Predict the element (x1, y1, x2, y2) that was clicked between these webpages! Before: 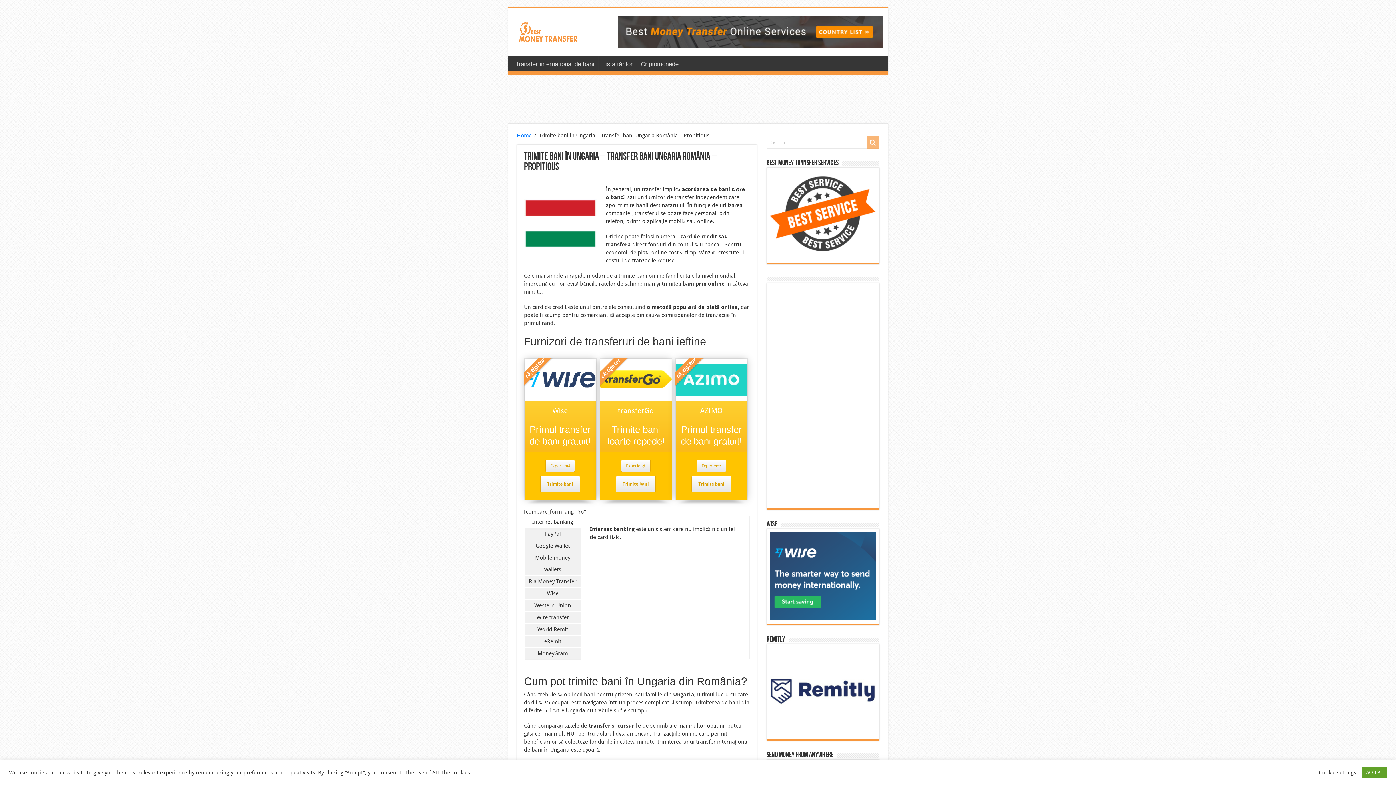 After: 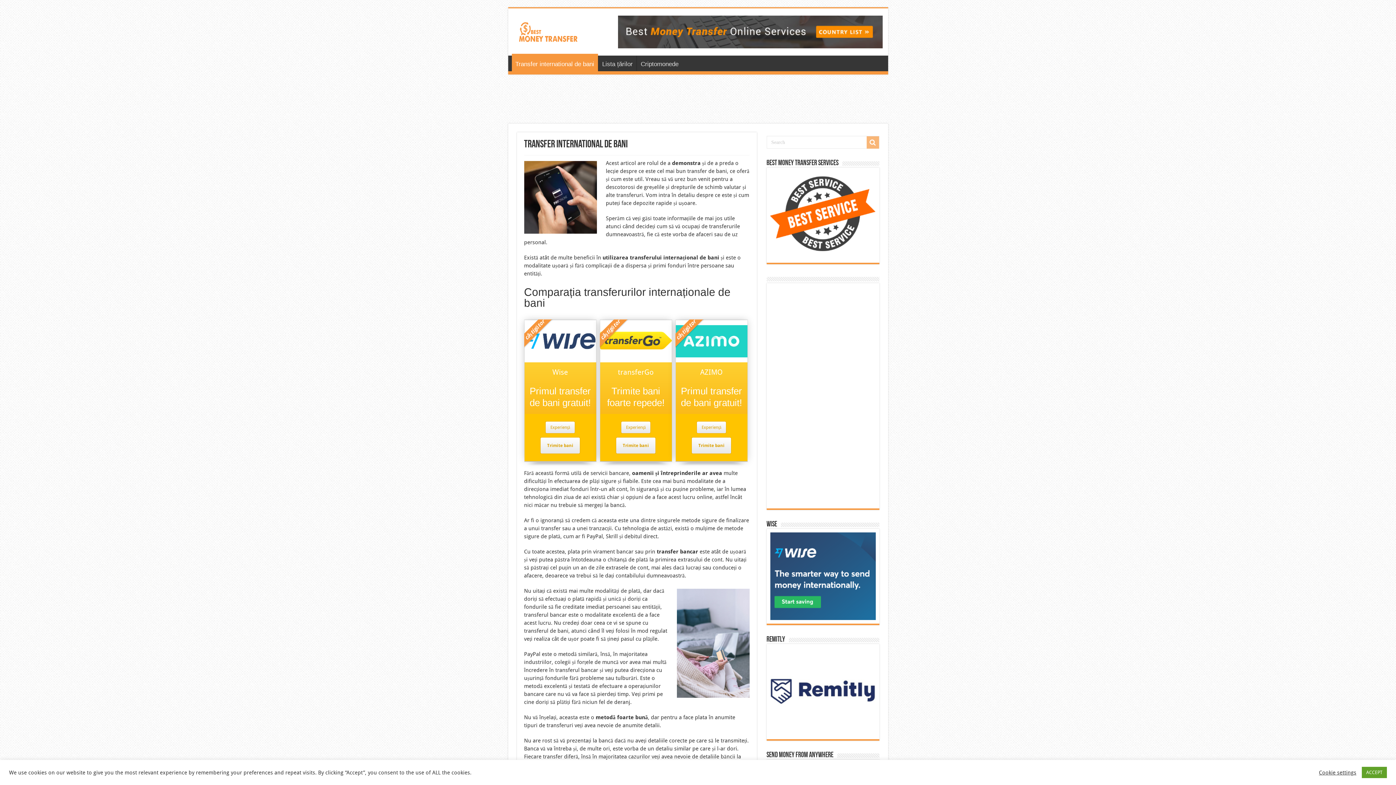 Action: bbox: (513, 21, 582, 39)